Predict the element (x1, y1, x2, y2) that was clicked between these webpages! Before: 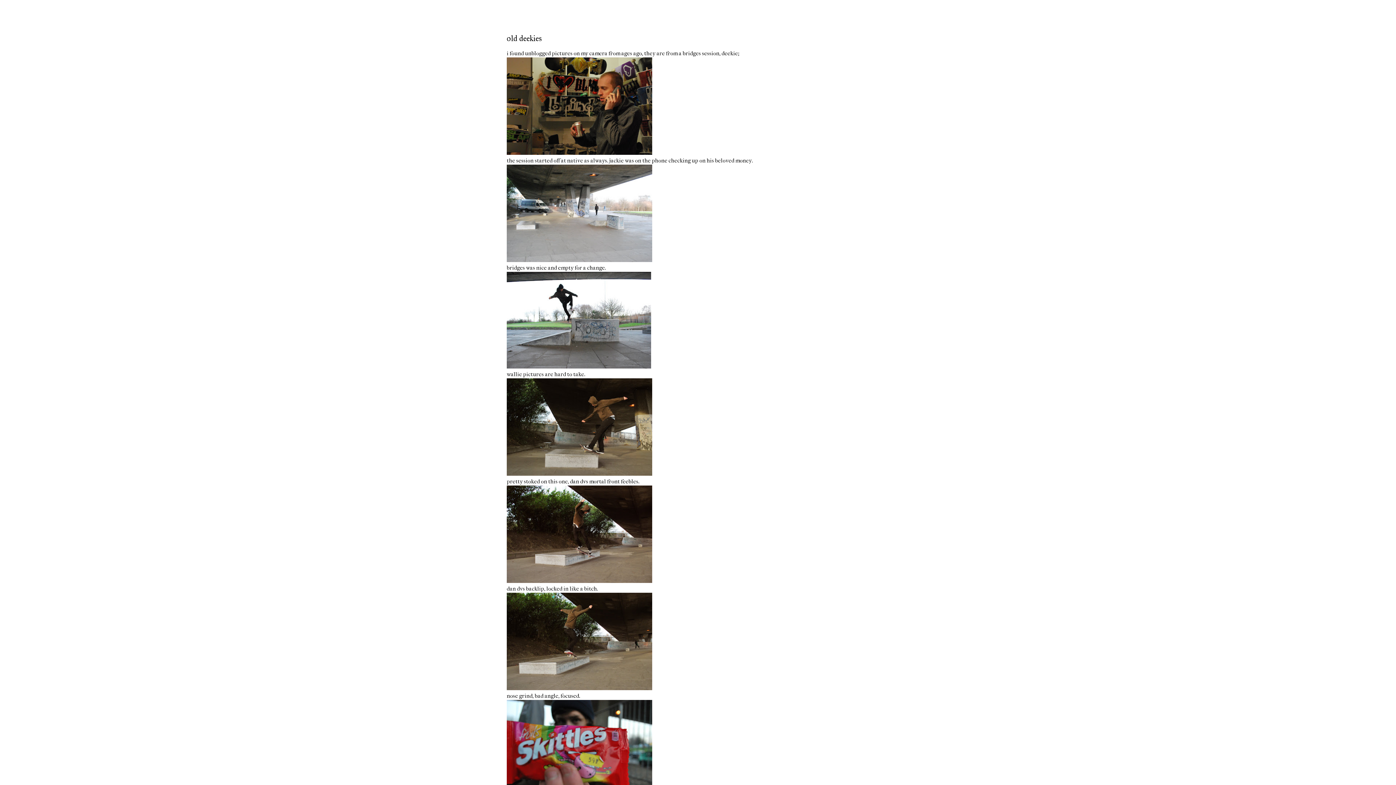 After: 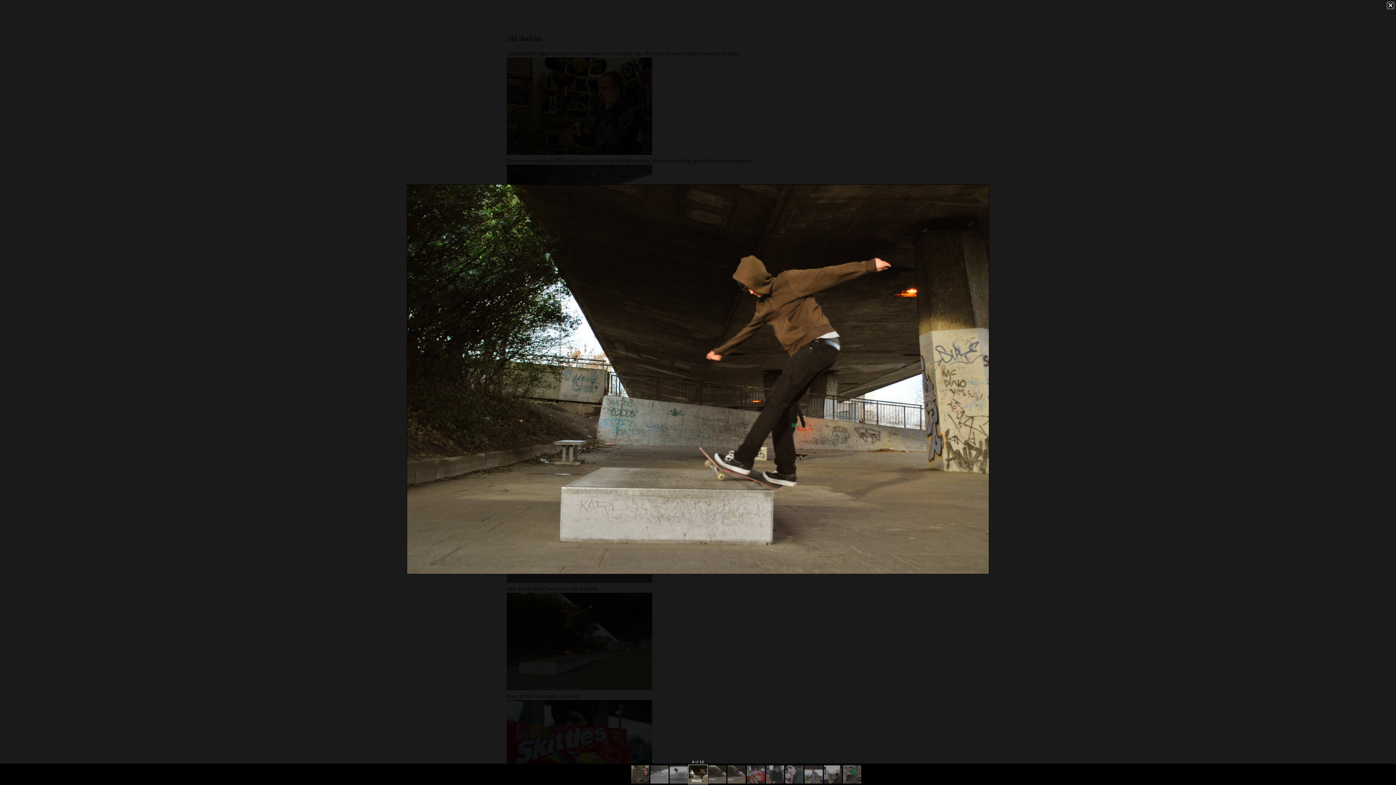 Action: bbox: (506, 471, 652, 477)